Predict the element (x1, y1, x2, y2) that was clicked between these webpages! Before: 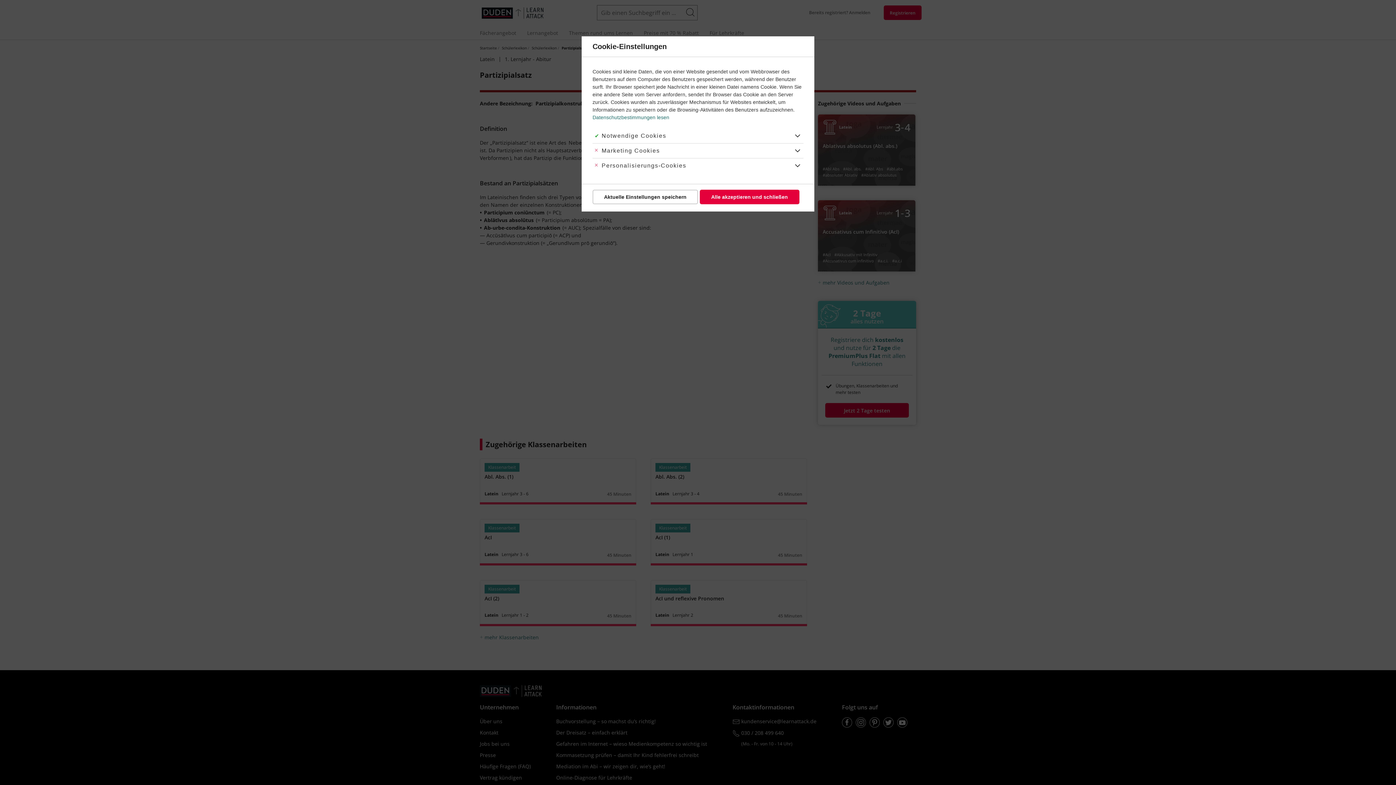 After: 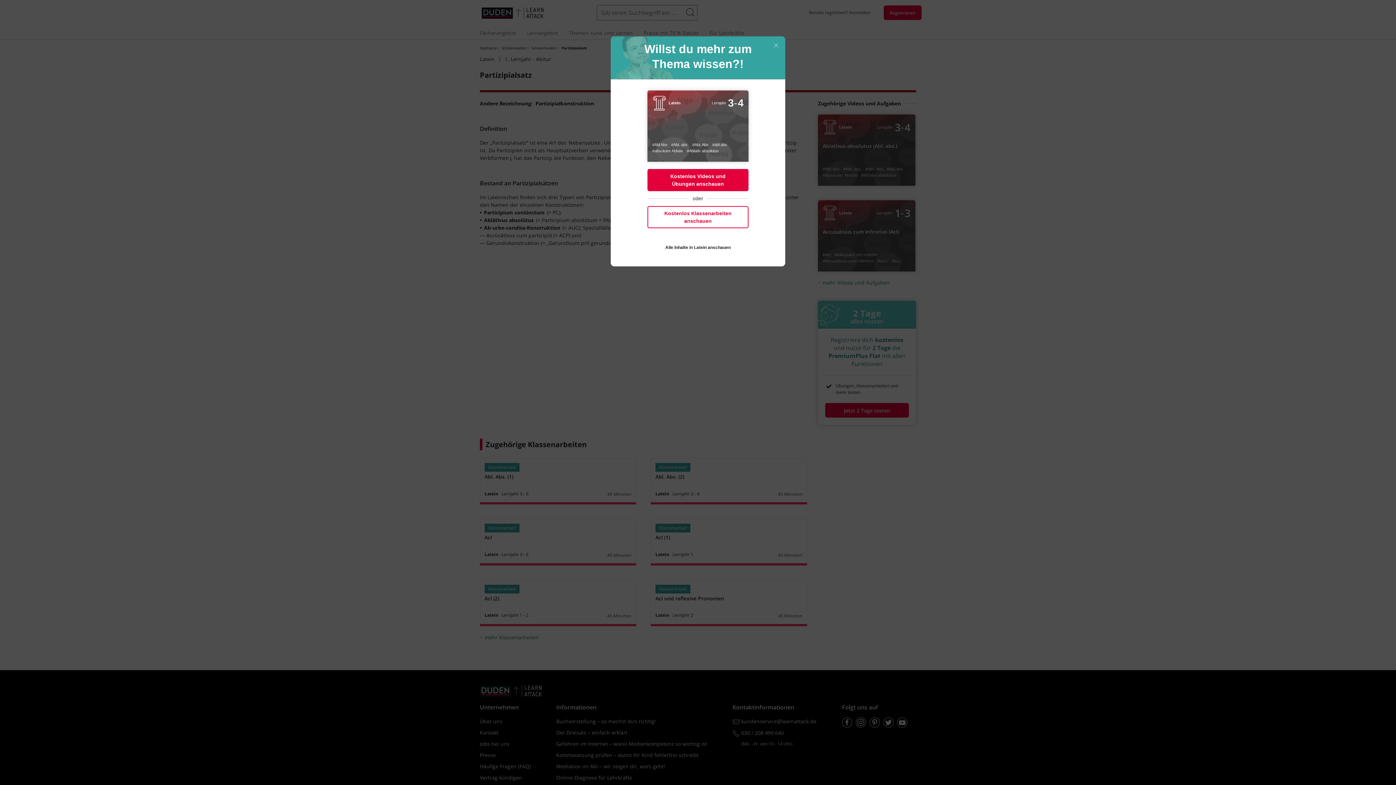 Action: bbox: (592, 189, 698, 204) label: Aktuelle Einstellungen speichern